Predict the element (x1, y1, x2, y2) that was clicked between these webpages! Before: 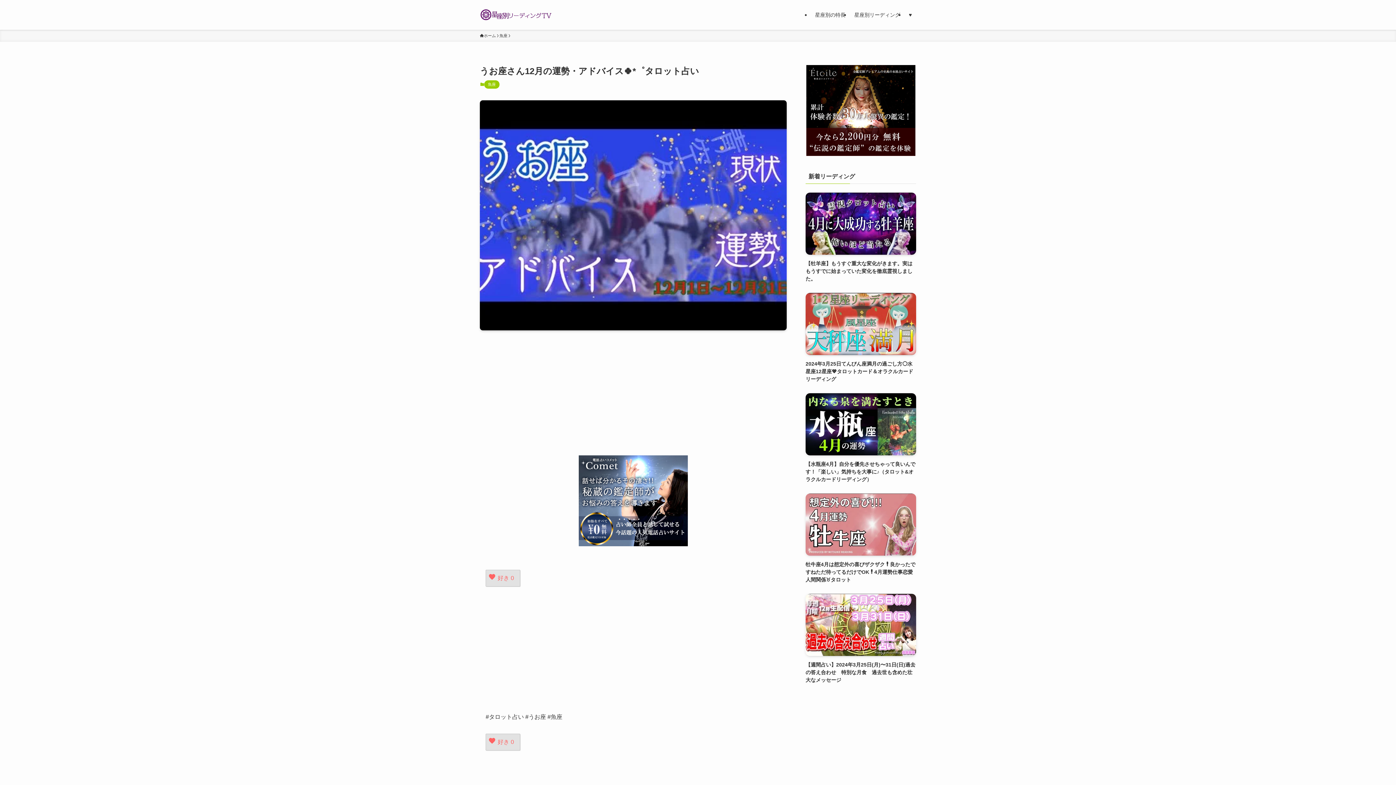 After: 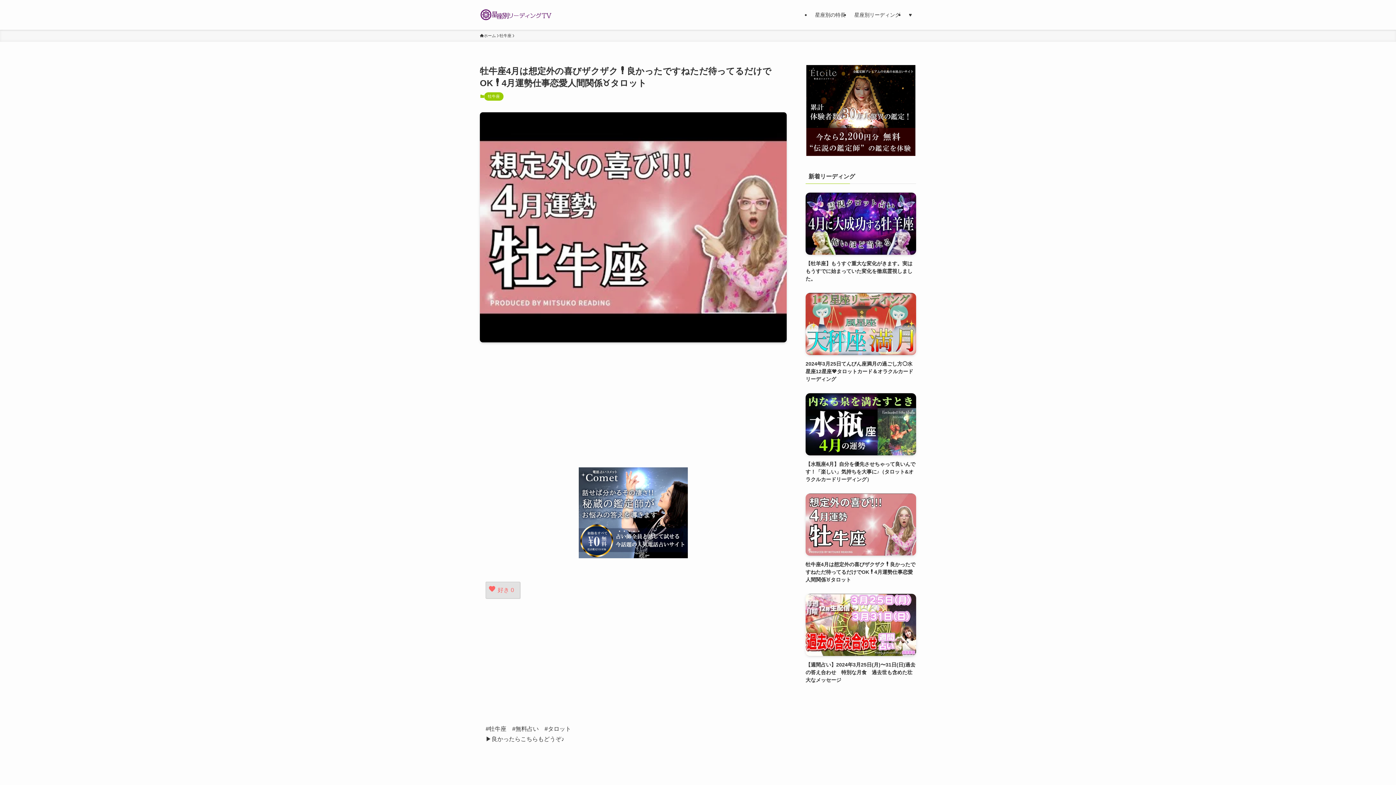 Action: label: 牡牛座4月は想定外の喜びザクザク❗️良かったですねただ待ってるだけでOK❗️4月運勢仕事恋愛人間関係♉️タロット bbox: (805, 493, 916, 584)